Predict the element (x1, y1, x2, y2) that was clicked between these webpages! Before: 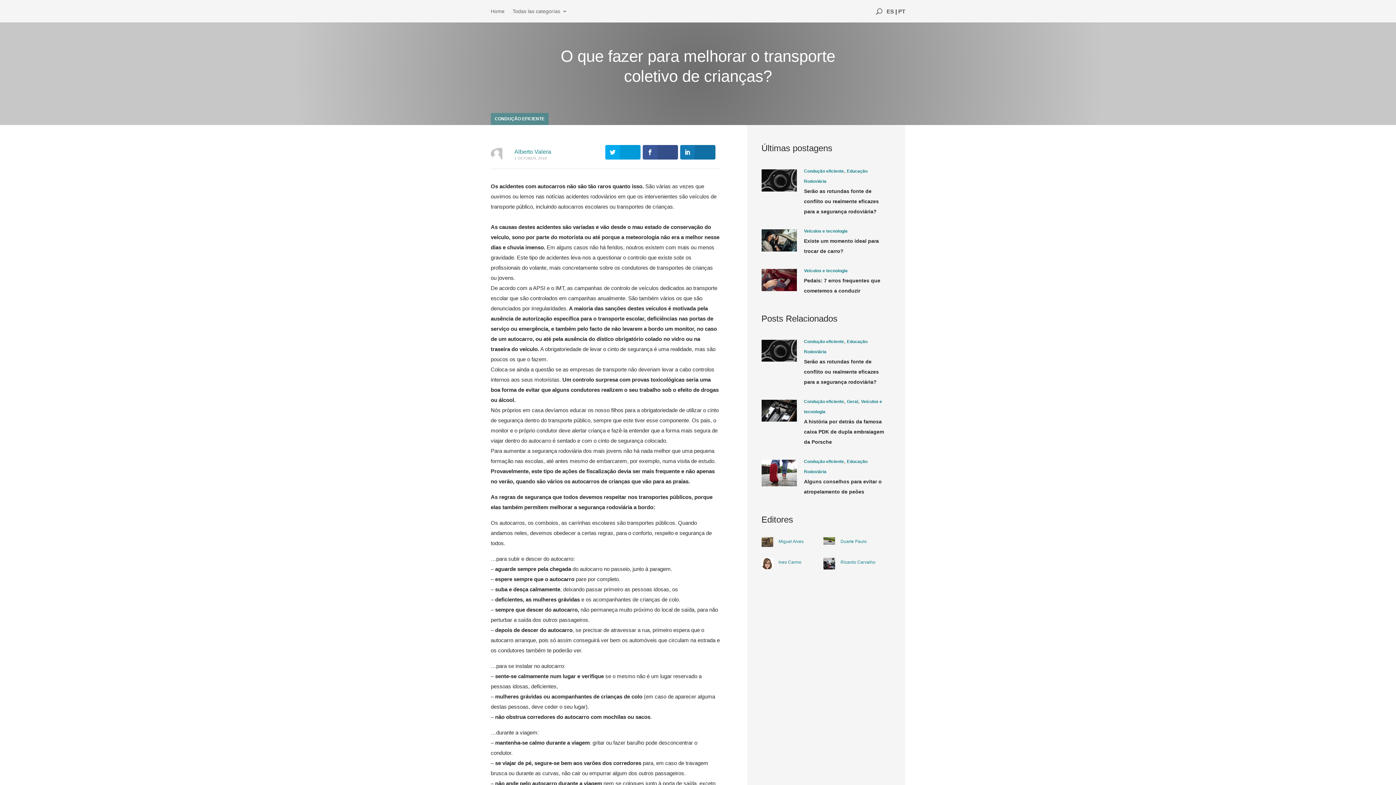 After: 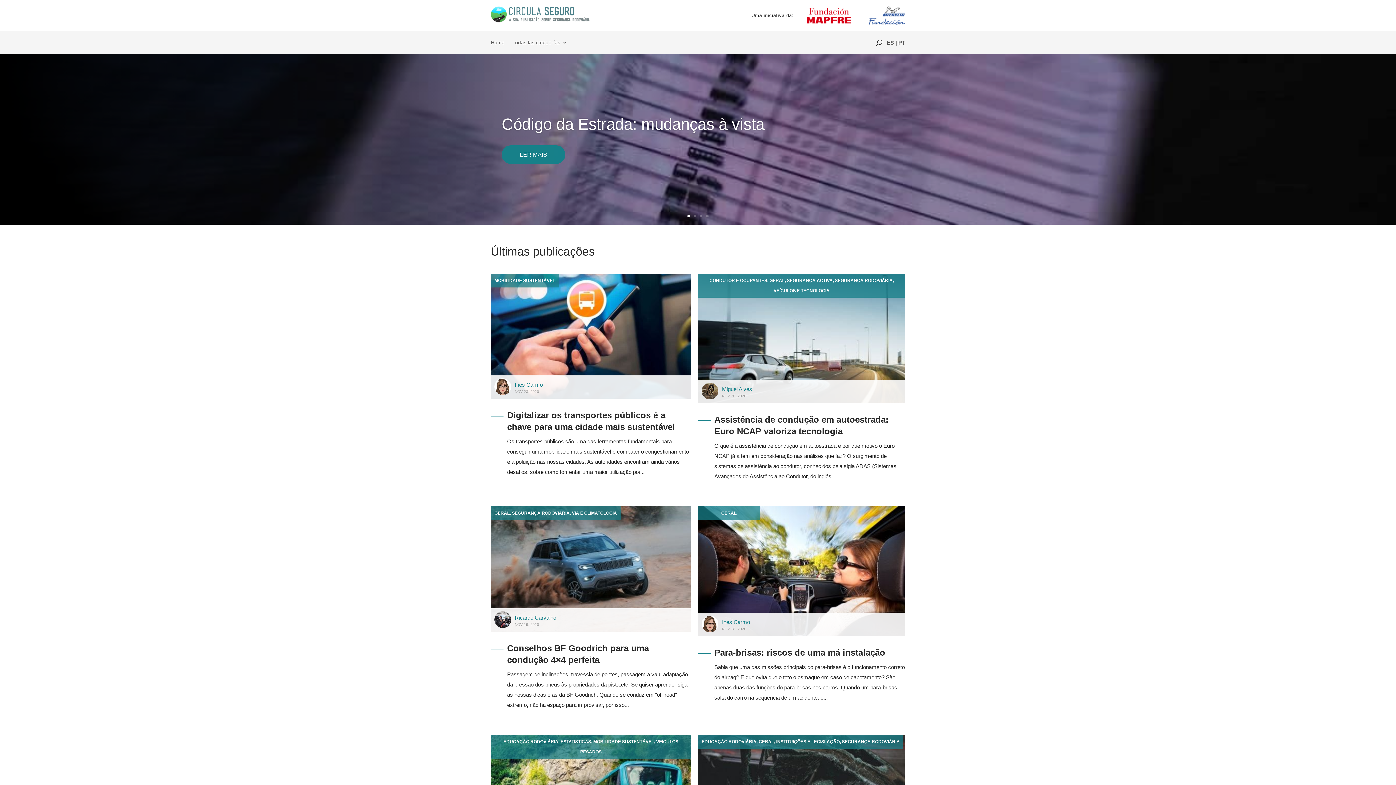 Action: label: Serão as rotundas fonte de conflito ou realmente eficazes para a segurança rodoviária? bbox: (804, 358, 879, 385)